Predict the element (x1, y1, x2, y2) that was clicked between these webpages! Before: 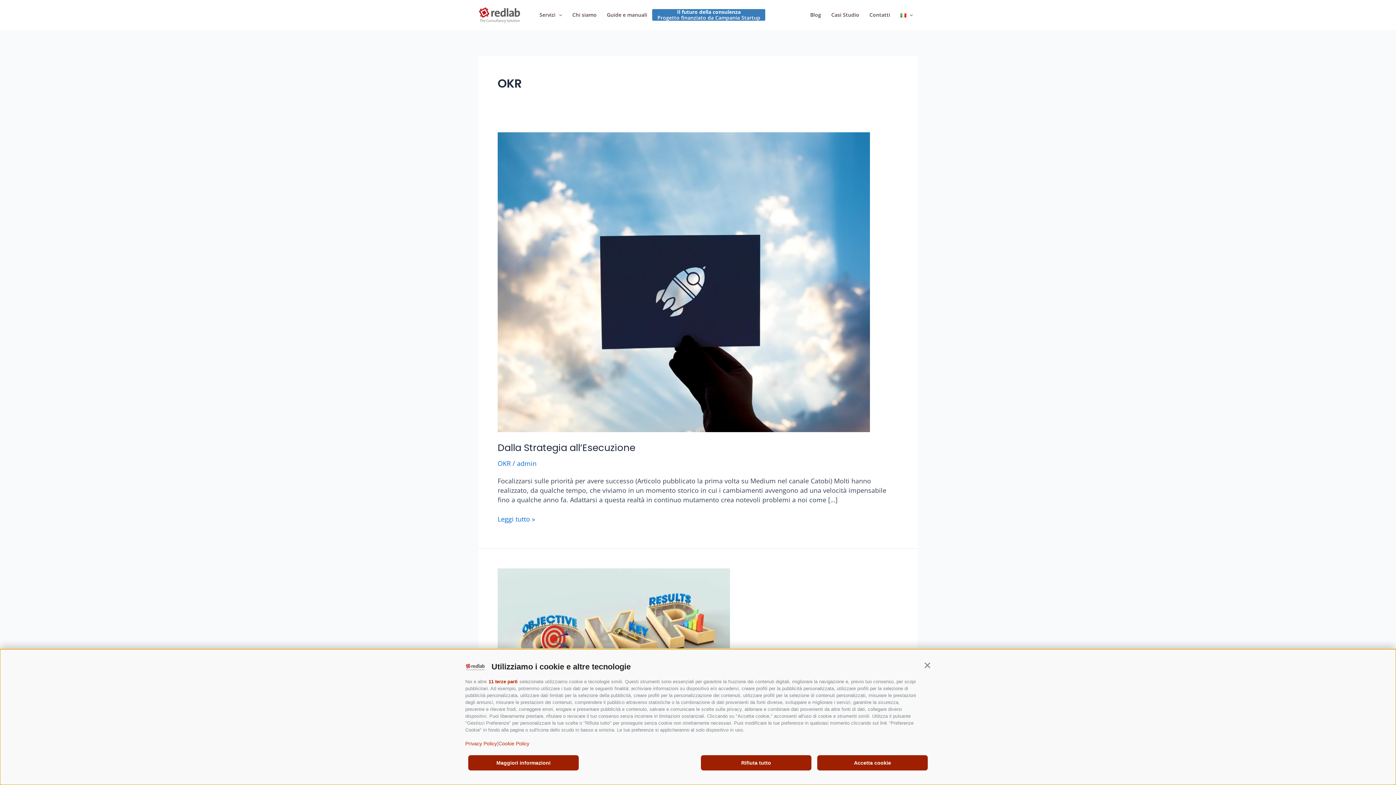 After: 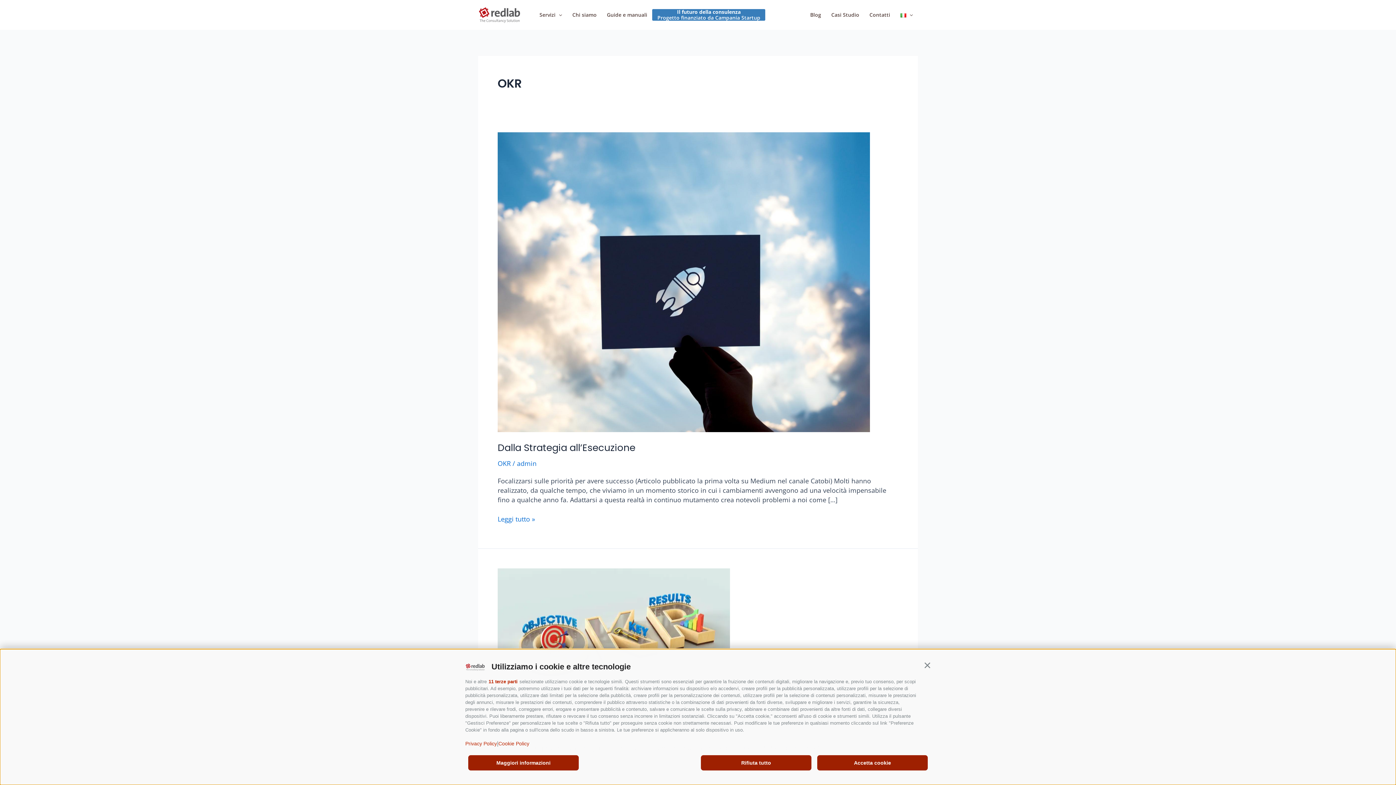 Action: bbox: (497, 459, 510, 468) label: OKR